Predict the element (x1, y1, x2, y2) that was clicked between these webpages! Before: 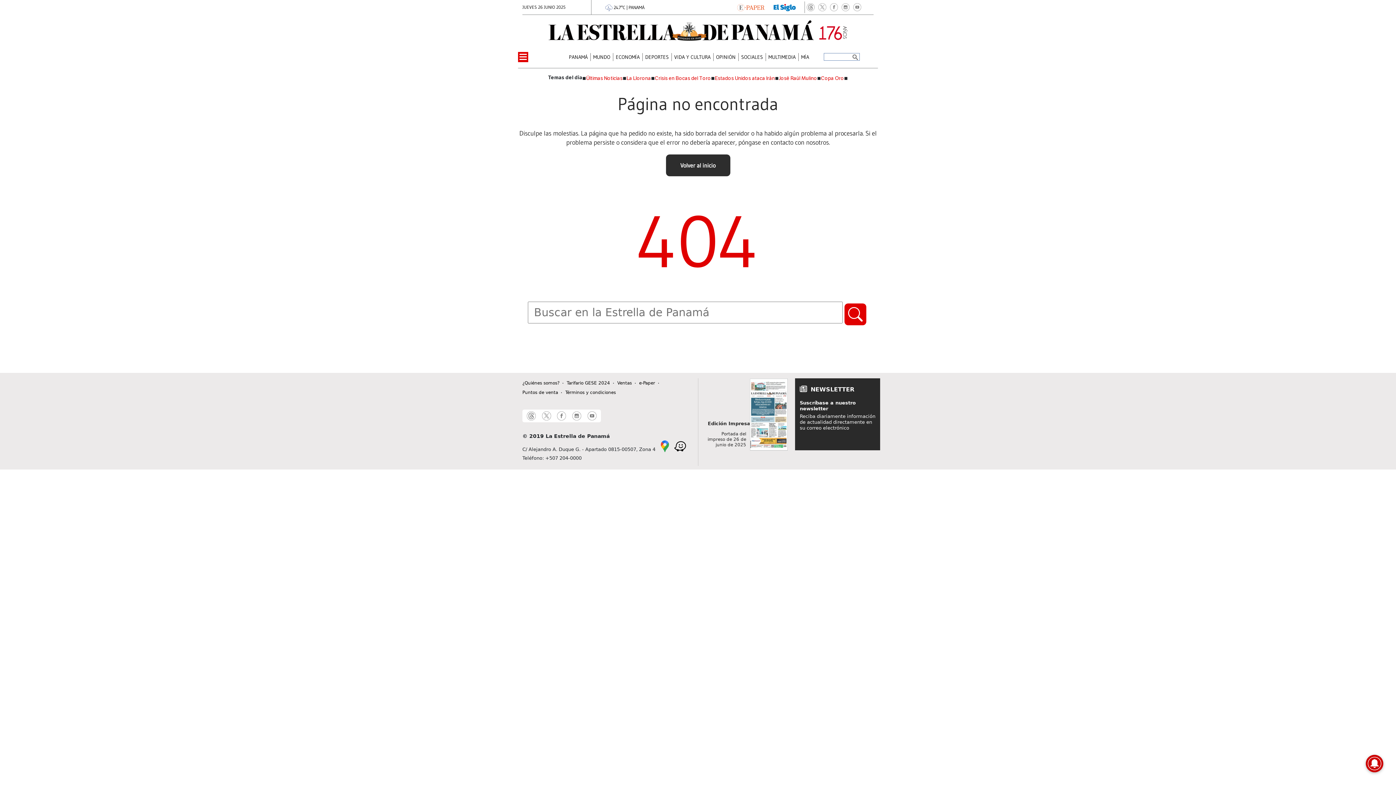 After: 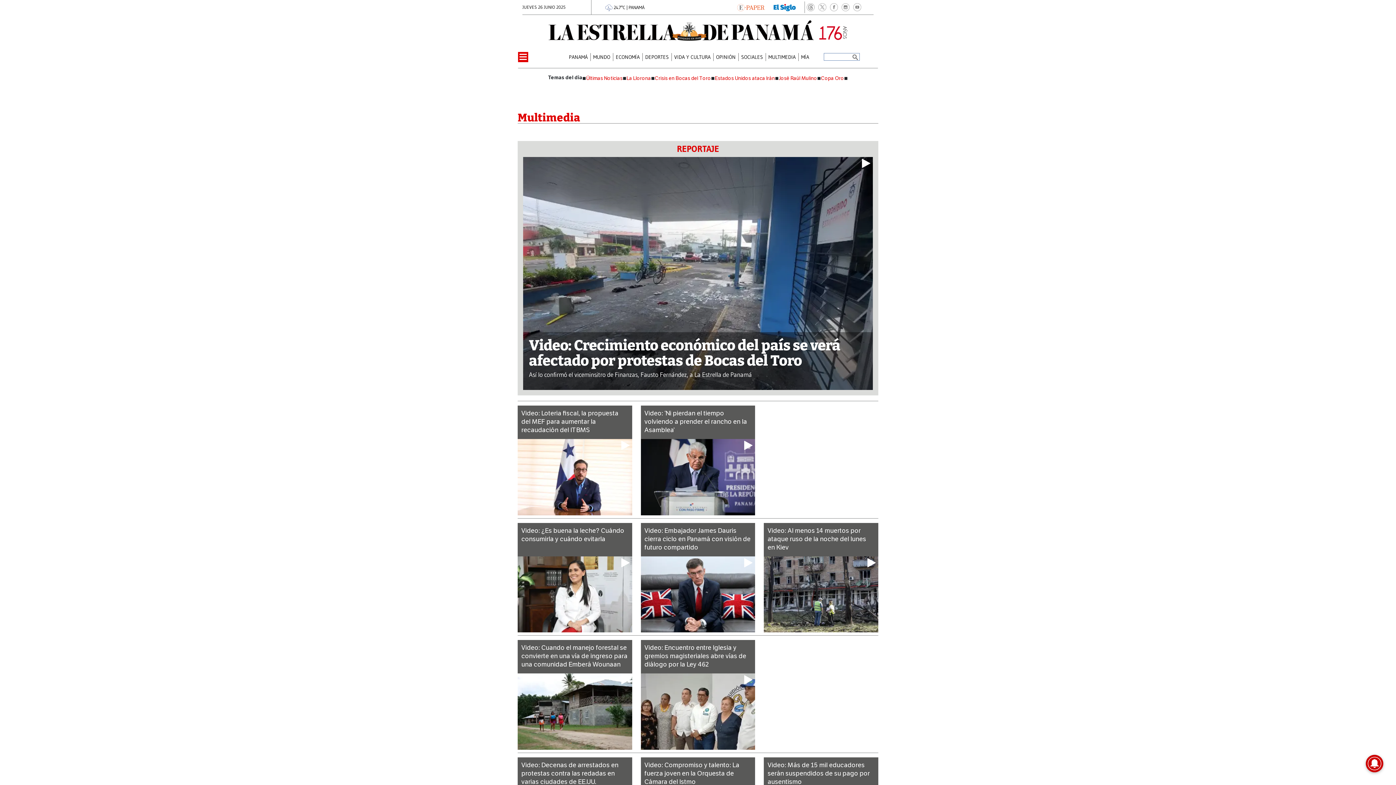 Action: label: MULTIMEDIA bbox: (768, 54, 795, 59)